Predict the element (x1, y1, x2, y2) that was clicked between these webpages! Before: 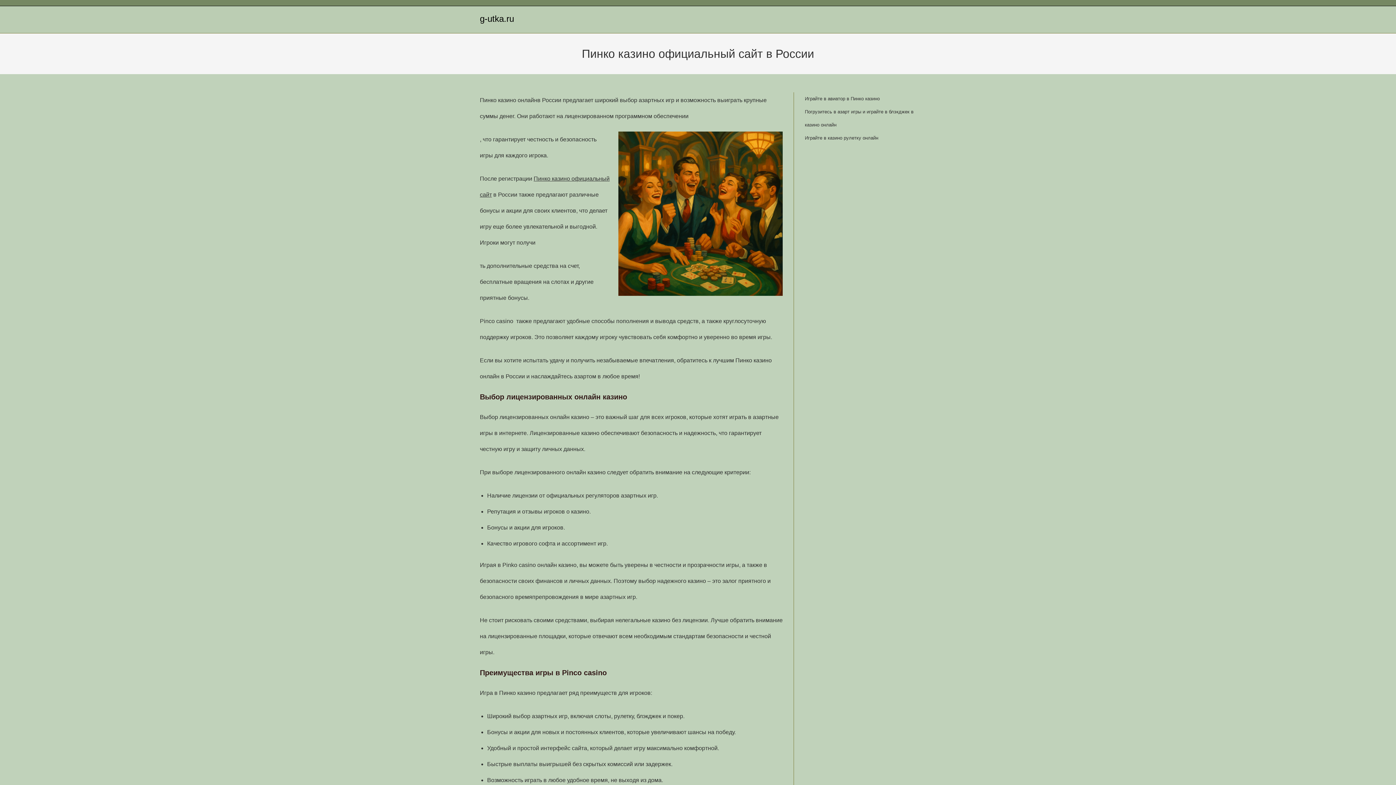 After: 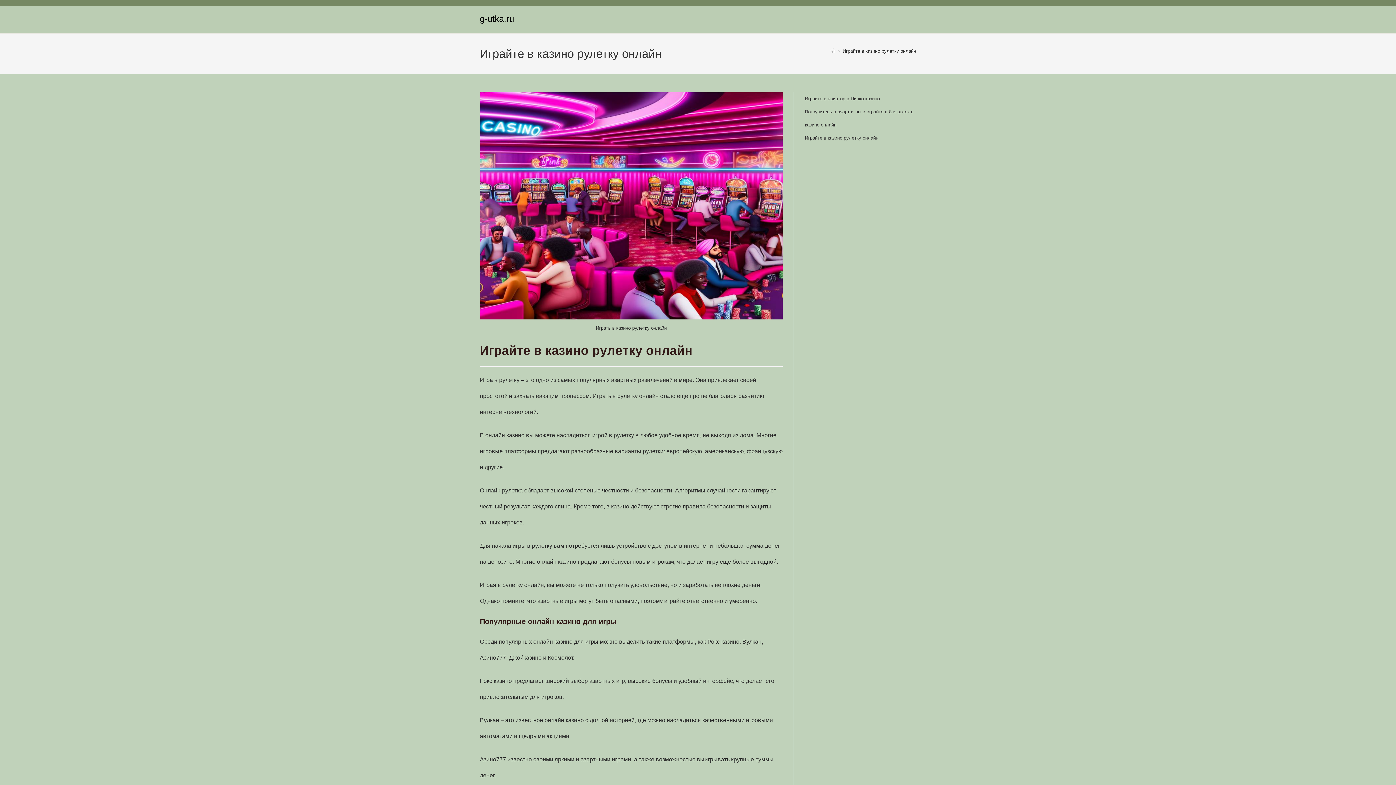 Action: label: Играйте в казино рулетку онлайн bbox: (805, 135, 878, 140)